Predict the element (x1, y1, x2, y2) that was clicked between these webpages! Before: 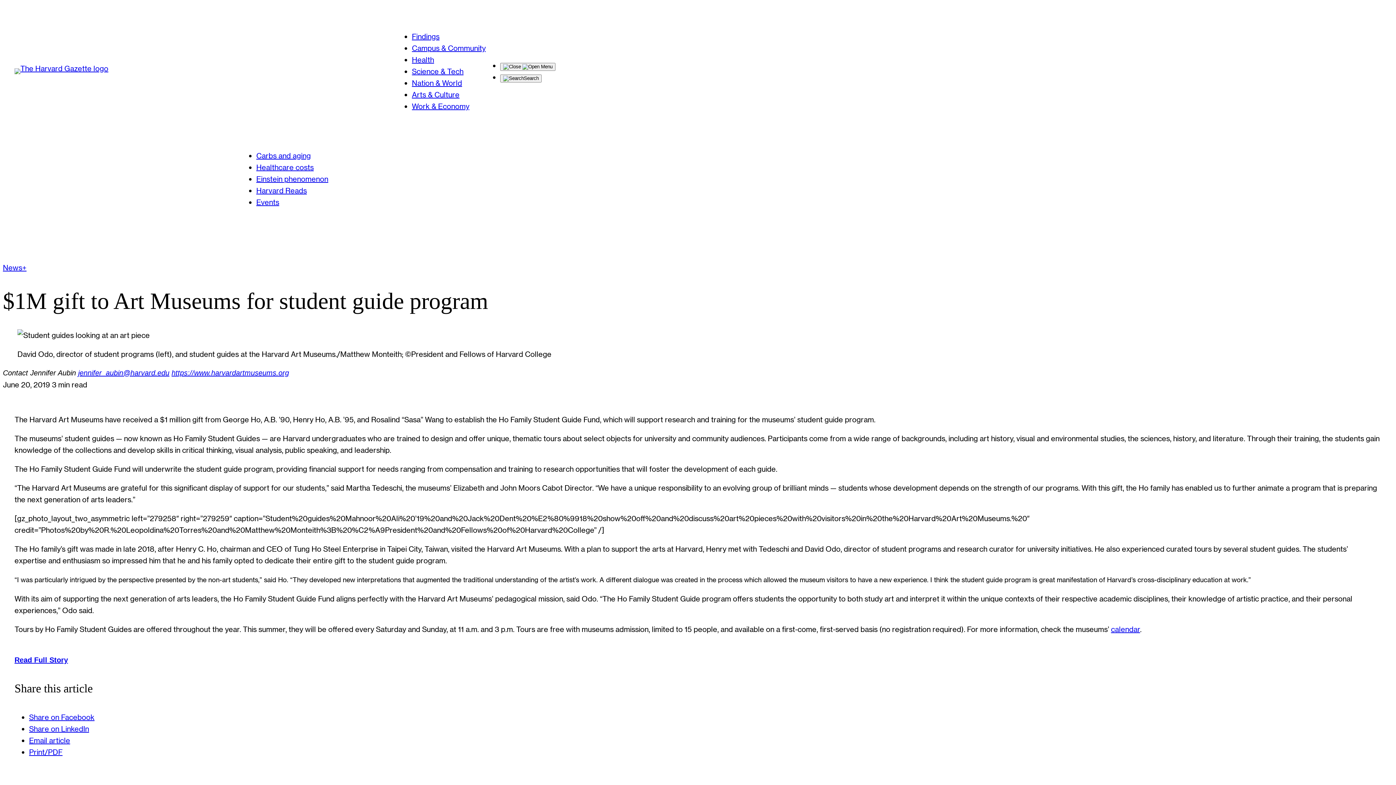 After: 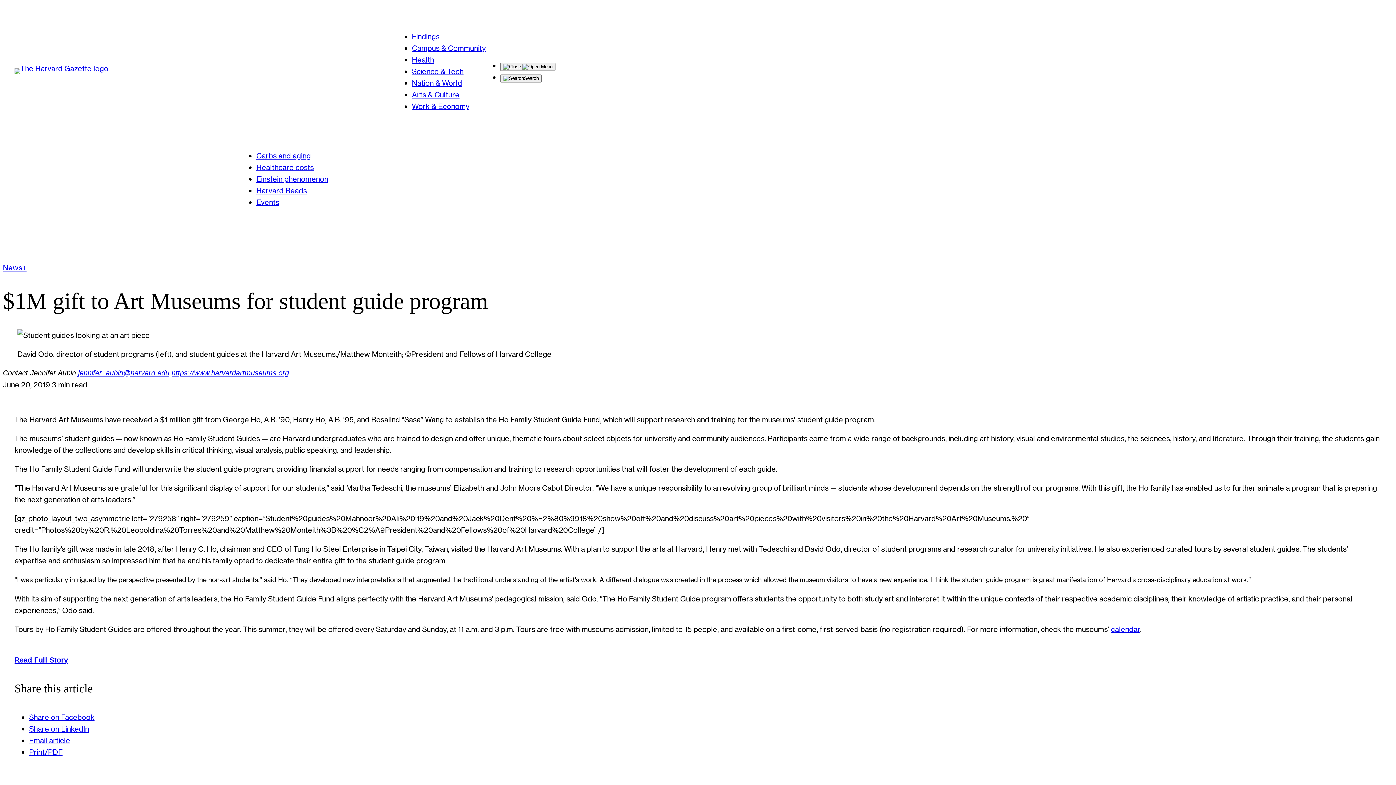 Action: label: Email article bbox: (29, 736, 70, 745)